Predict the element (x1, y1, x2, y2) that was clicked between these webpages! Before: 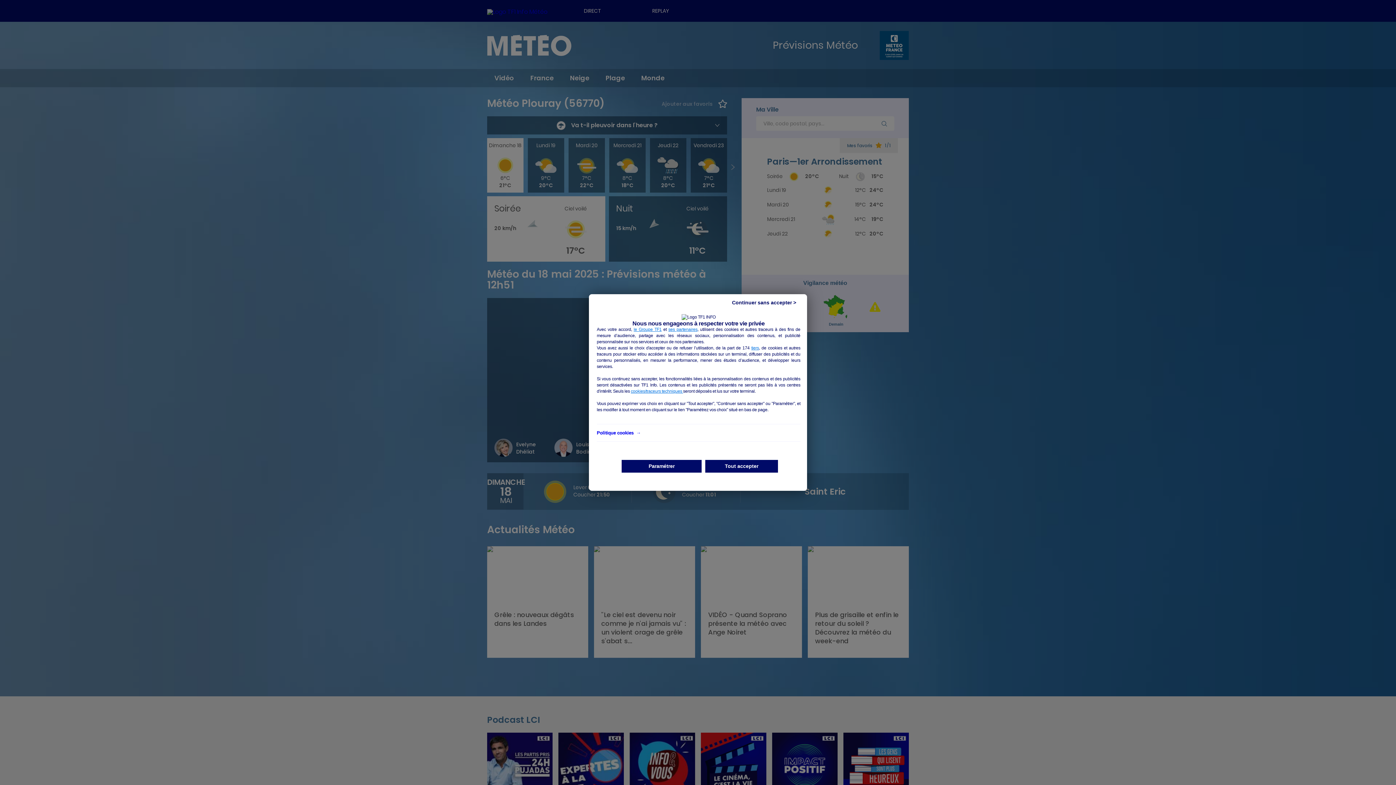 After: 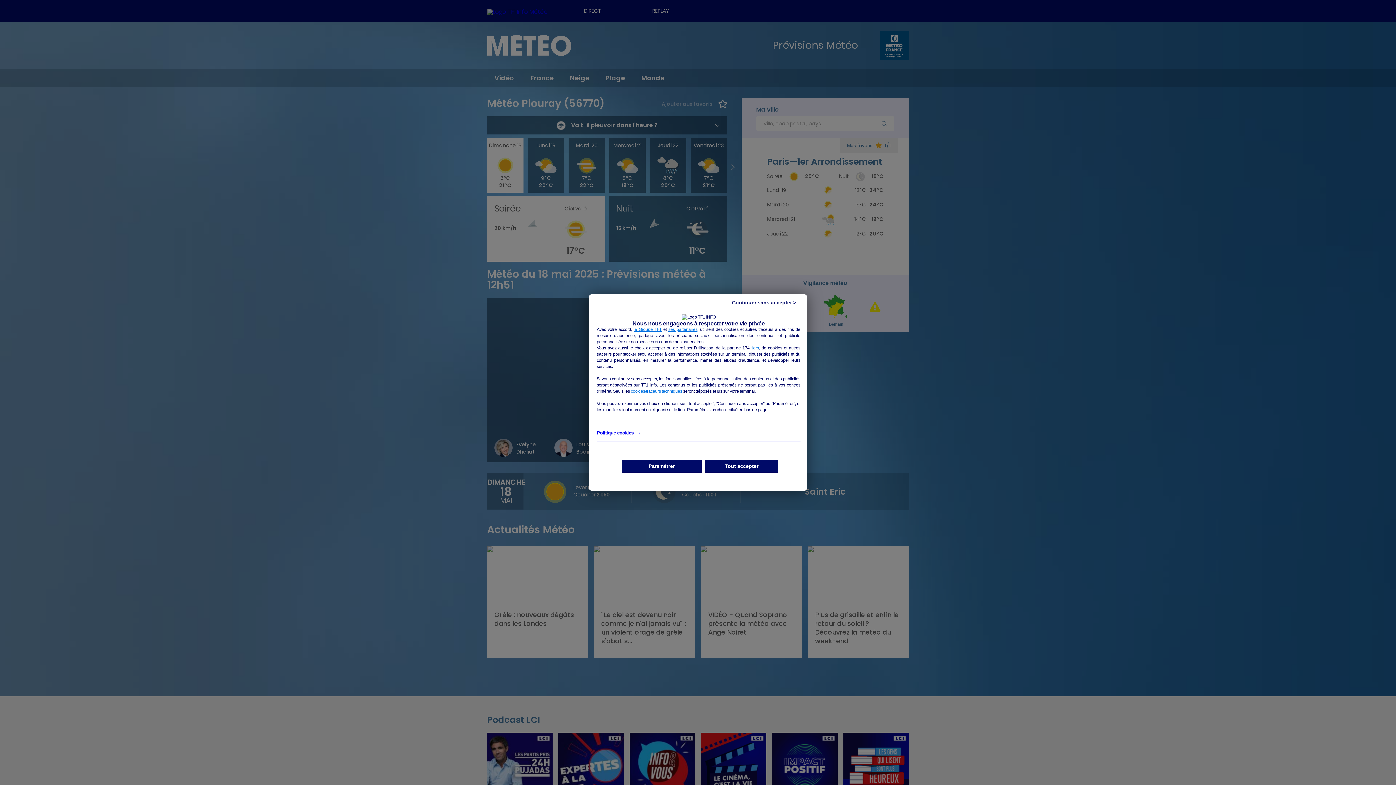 Action: label: cookies/traceurs techniques  bbox: (630, 388, 683, 394)